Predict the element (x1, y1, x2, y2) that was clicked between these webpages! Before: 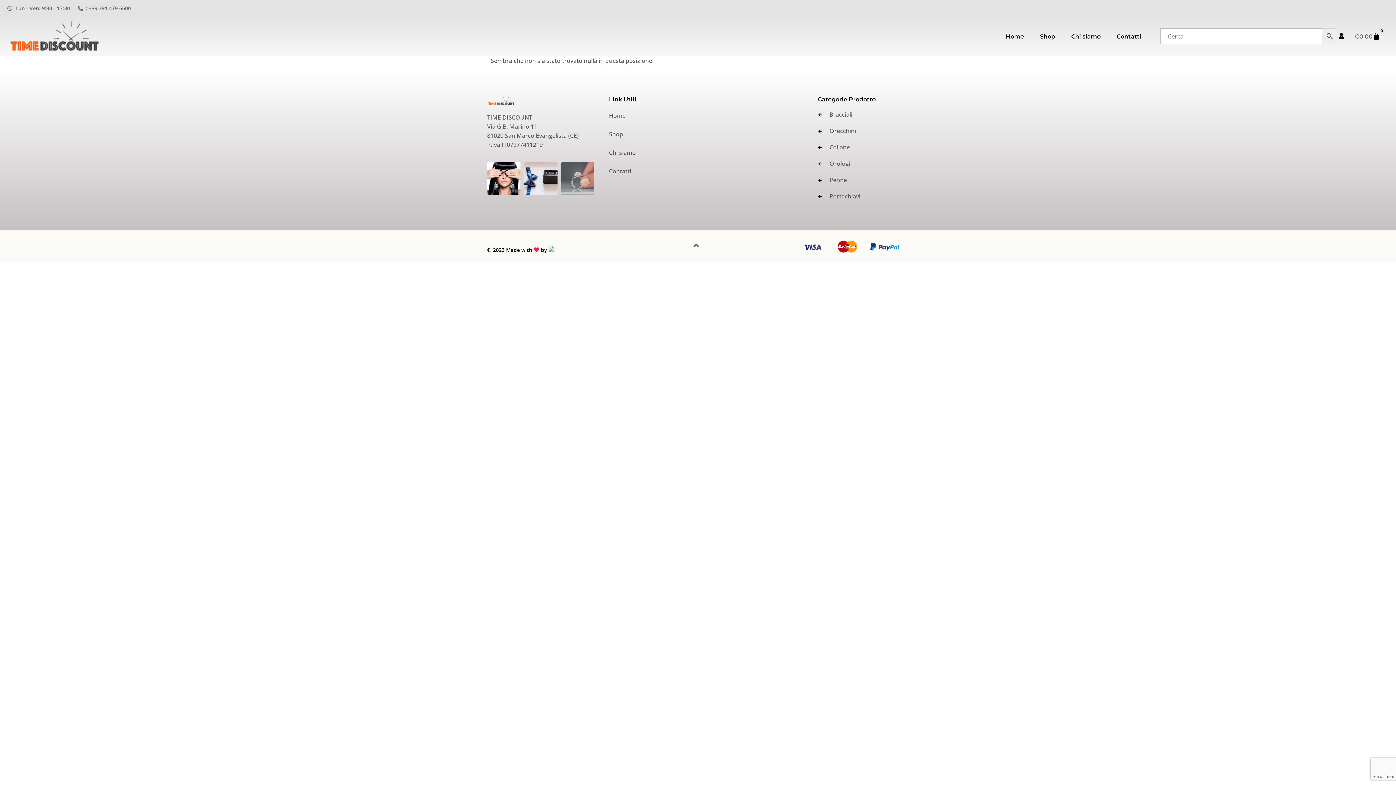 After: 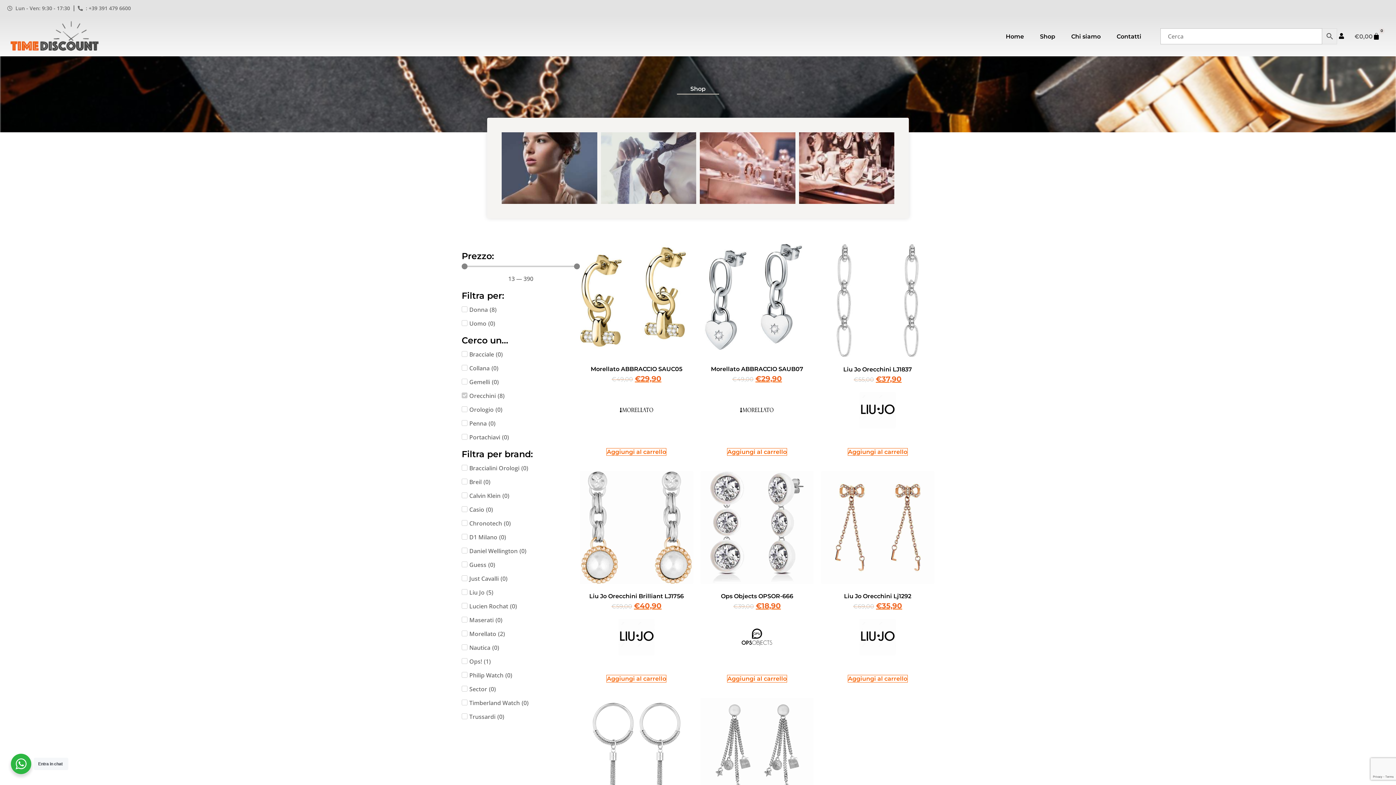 Action: label: Orecchini bbox: (818, 126, 856, 135)